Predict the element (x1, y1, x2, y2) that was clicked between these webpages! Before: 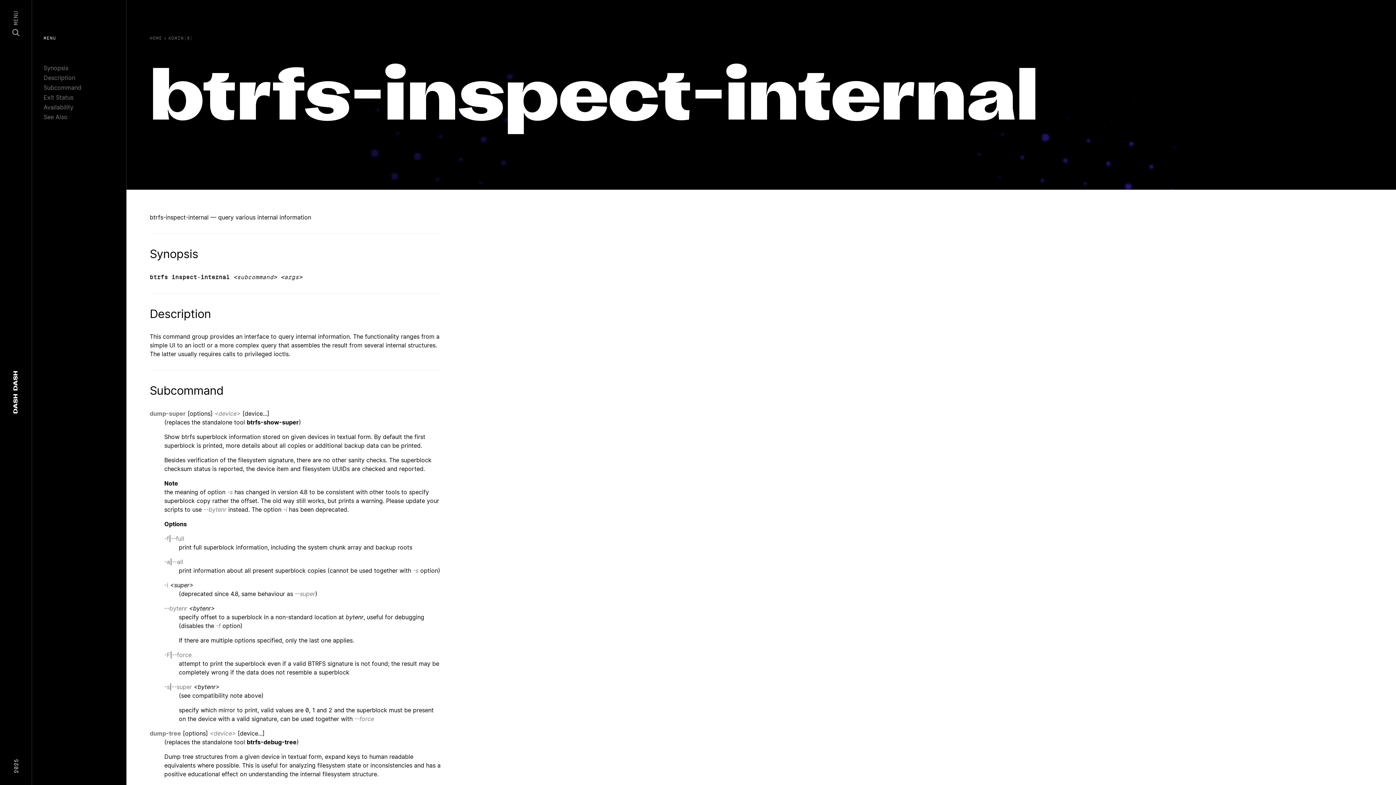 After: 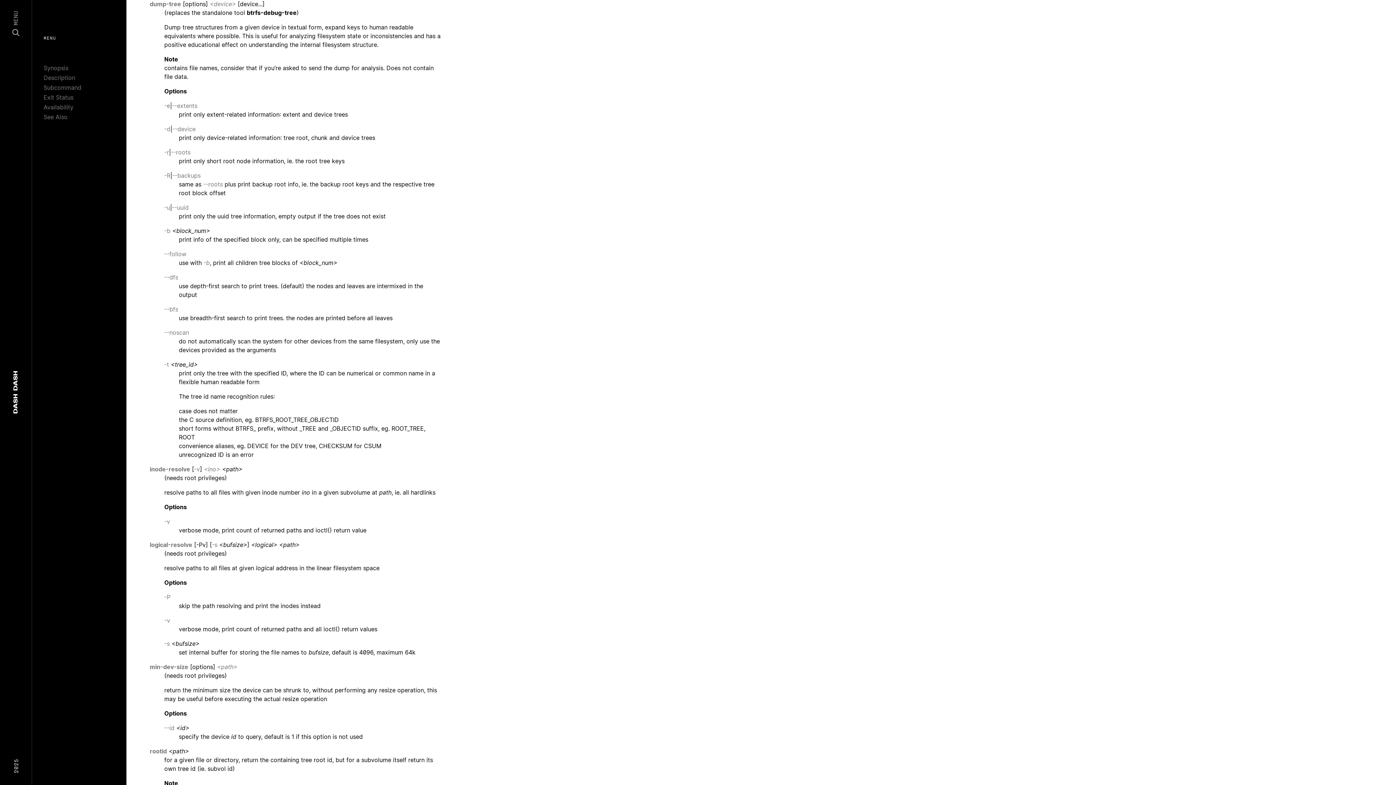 Action: bbox: (209, 730, 236, 737) label: <device>